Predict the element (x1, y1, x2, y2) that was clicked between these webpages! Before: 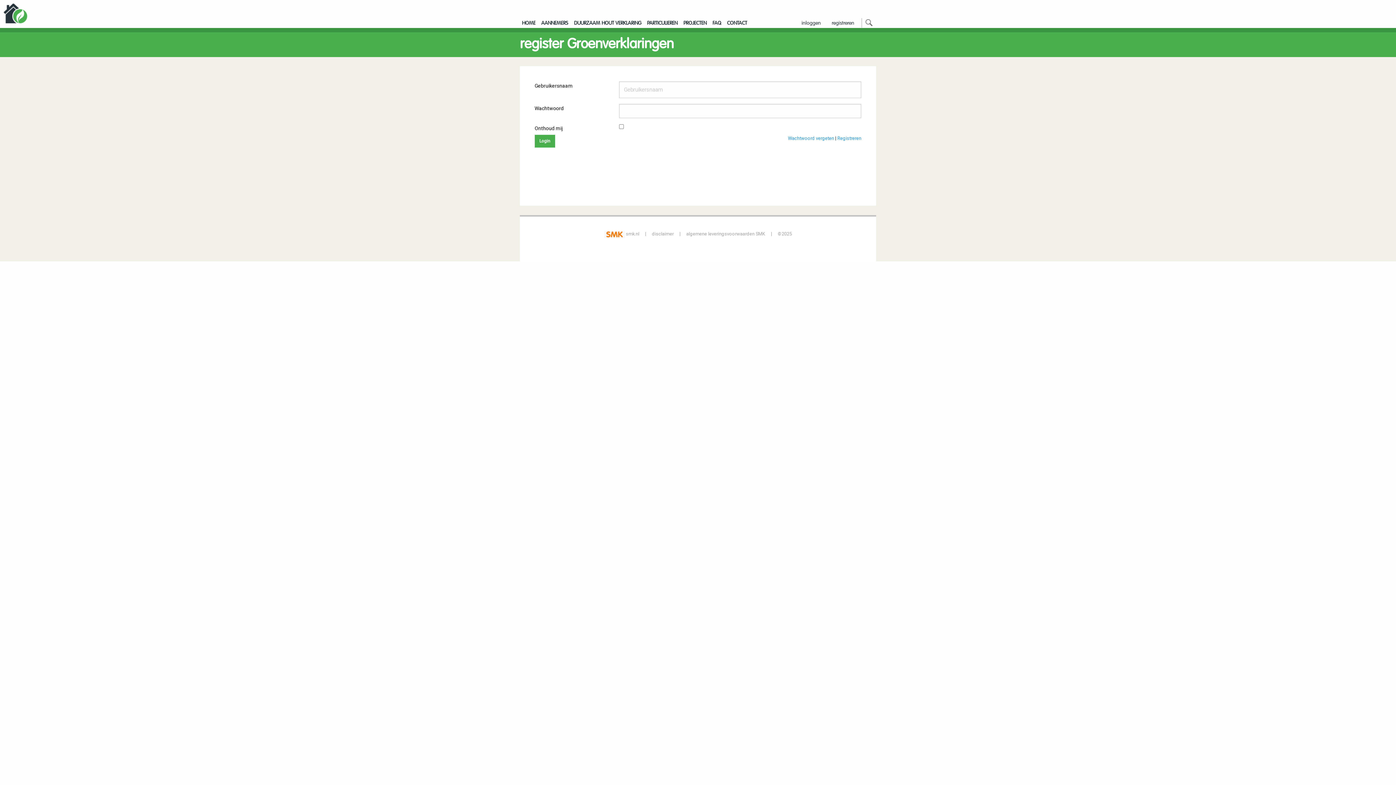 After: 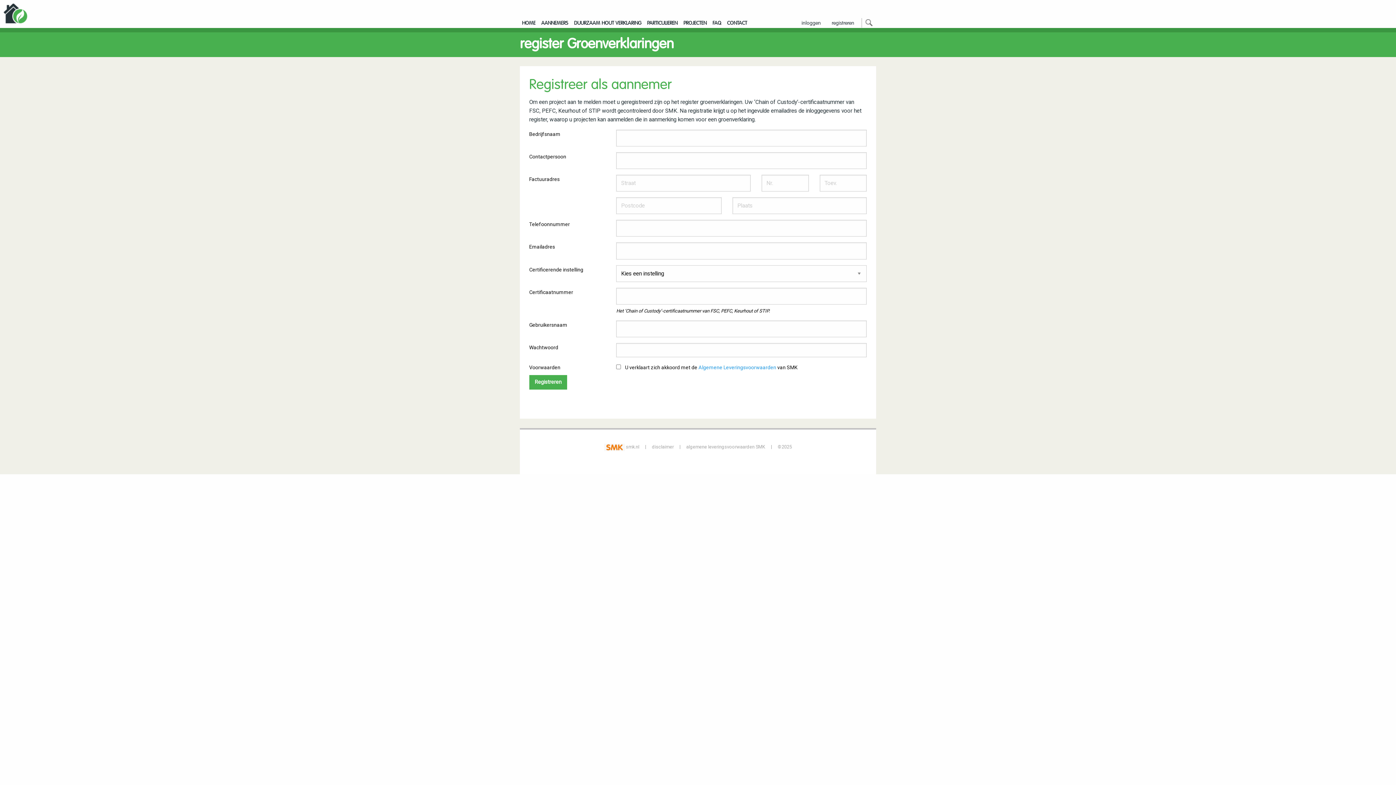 Action: label: registreren bbox: (829, 20, 856, 26)